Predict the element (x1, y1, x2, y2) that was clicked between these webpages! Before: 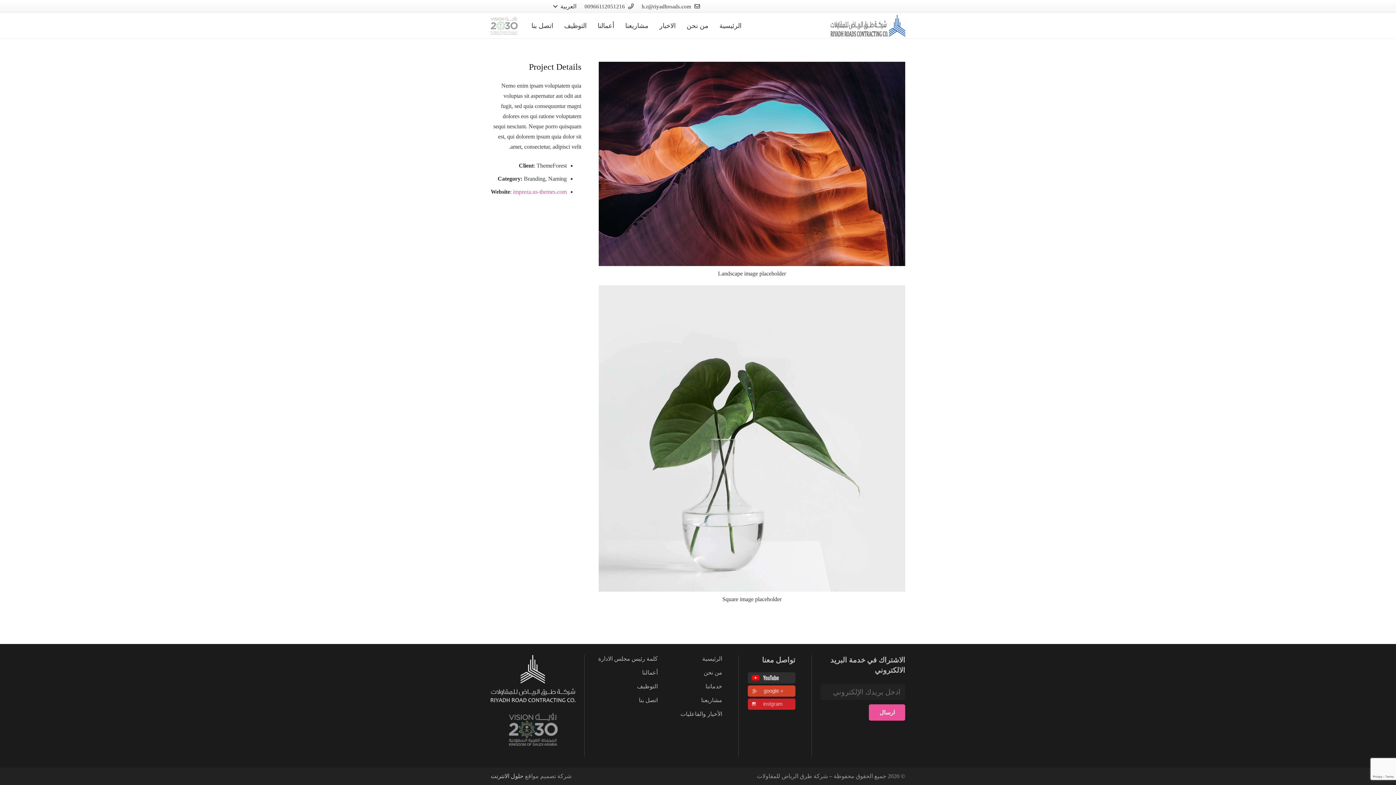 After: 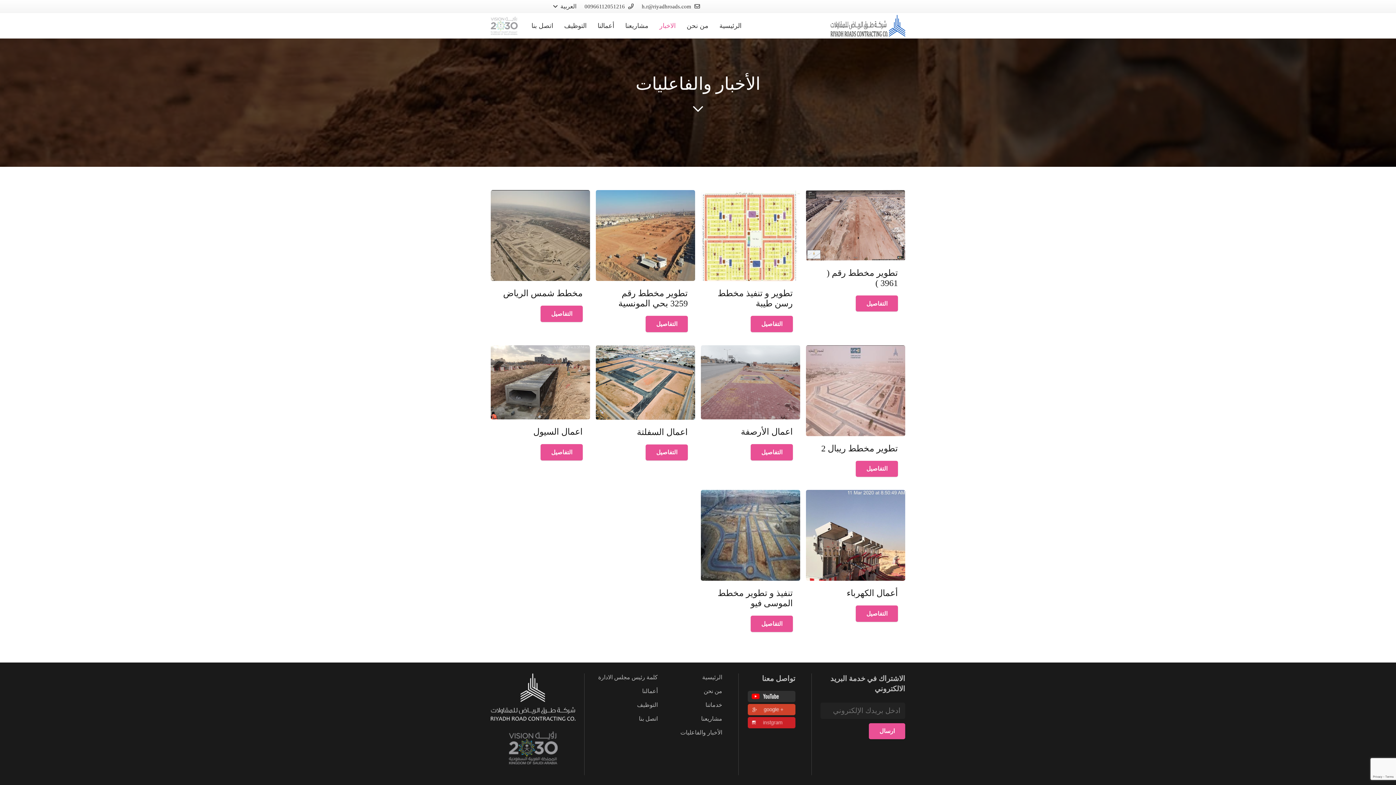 Action: label: الاخبار bbox: (654, 13, 681, 38)